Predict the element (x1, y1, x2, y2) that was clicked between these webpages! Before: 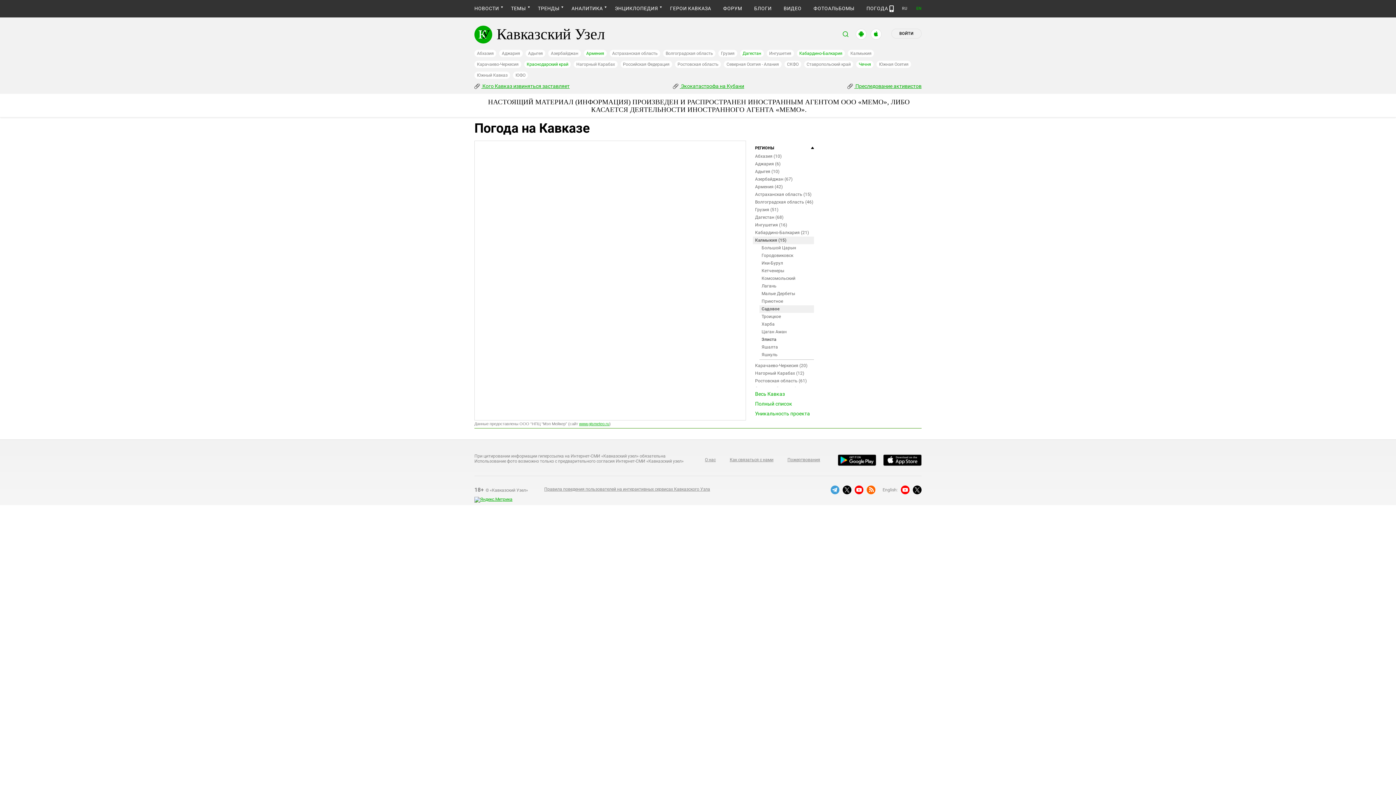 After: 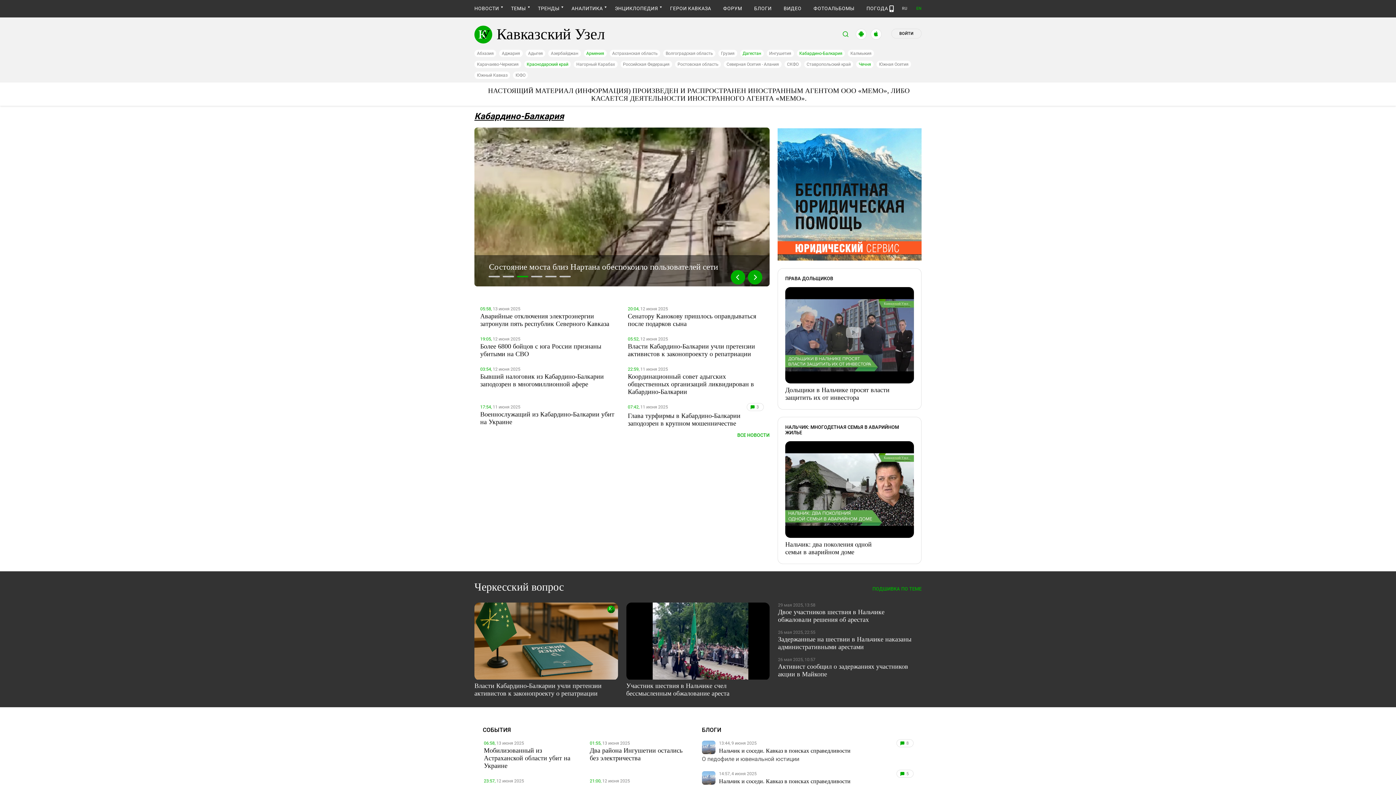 Action: label: Кабардино-Балкария bbox: (796, 49, 845, 57)